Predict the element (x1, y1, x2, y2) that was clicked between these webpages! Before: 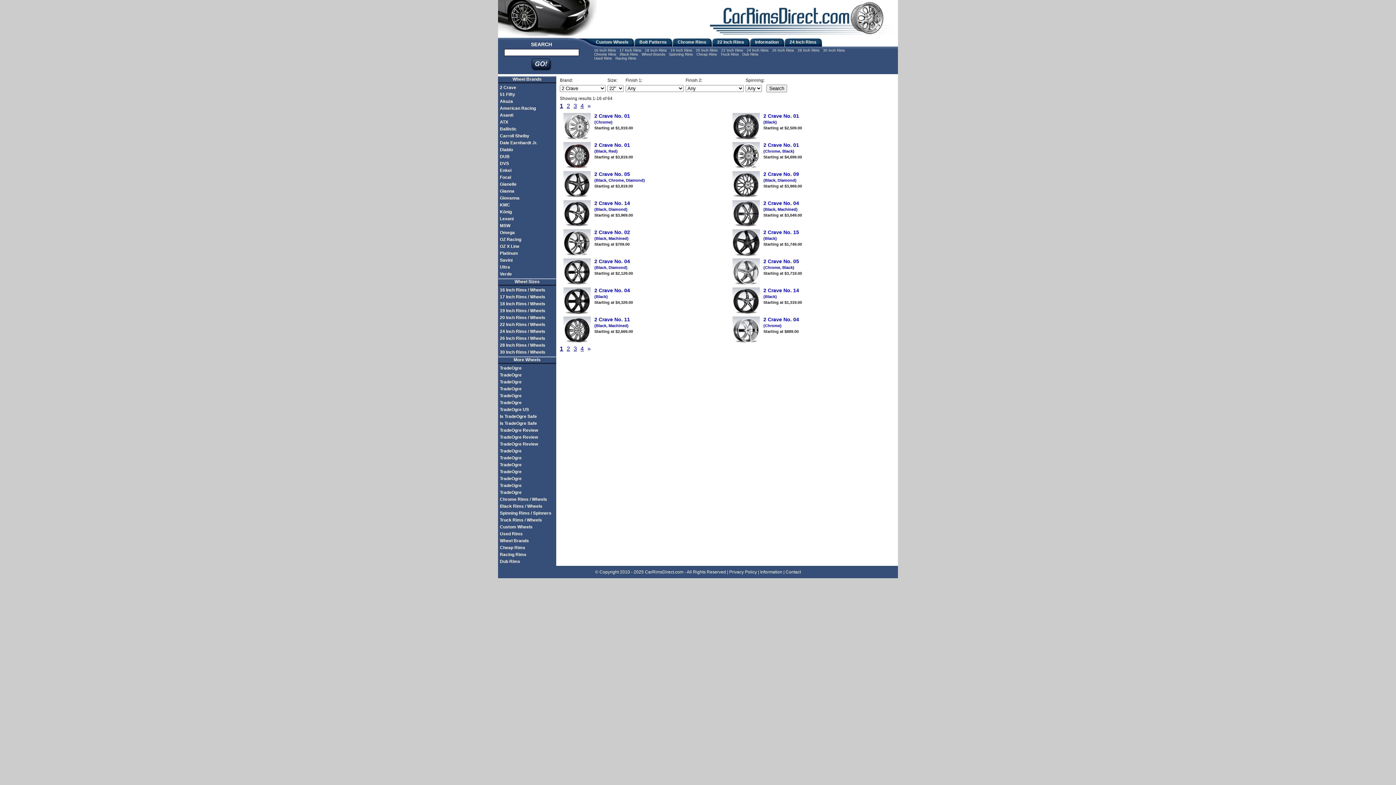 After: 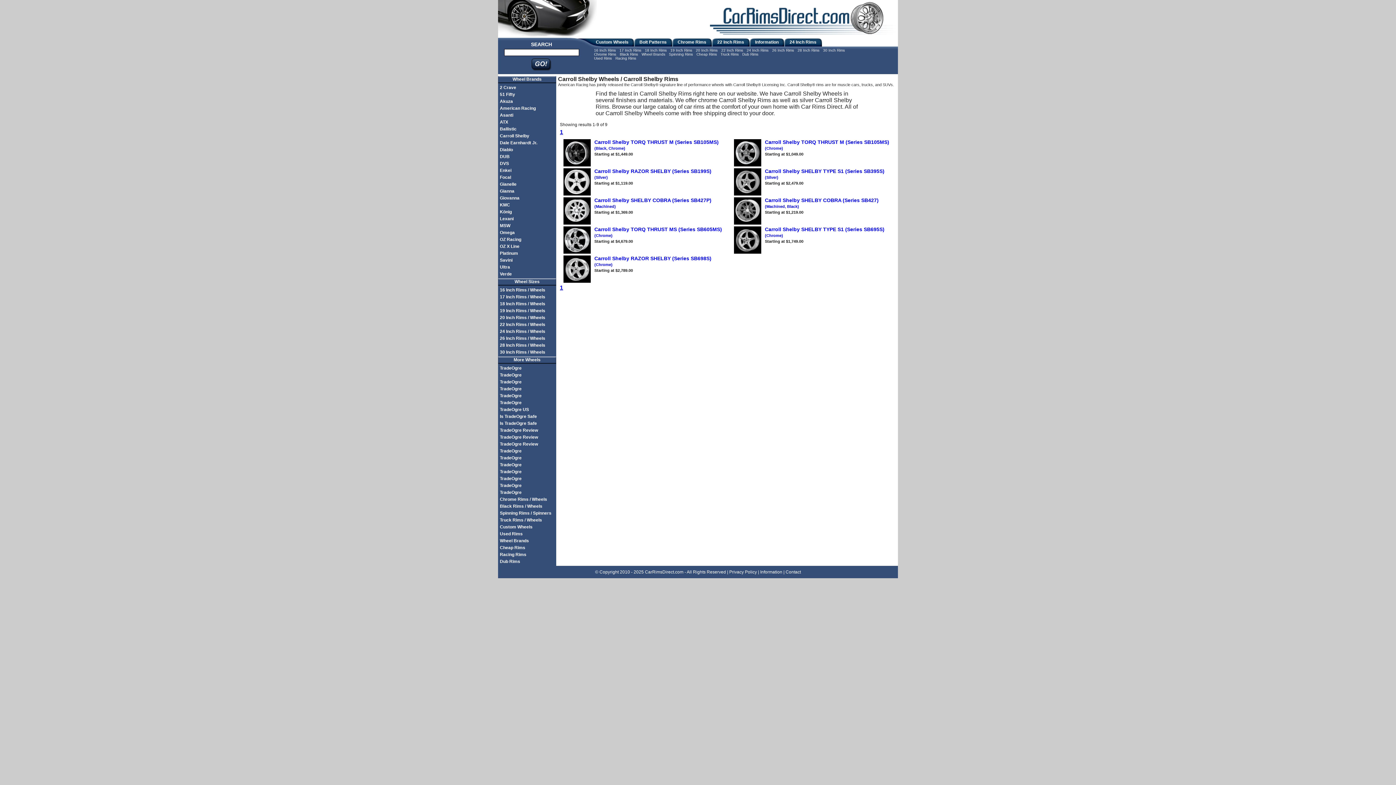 Action: label: Carroll Shelby bbox: (500, 133, 529, 138)